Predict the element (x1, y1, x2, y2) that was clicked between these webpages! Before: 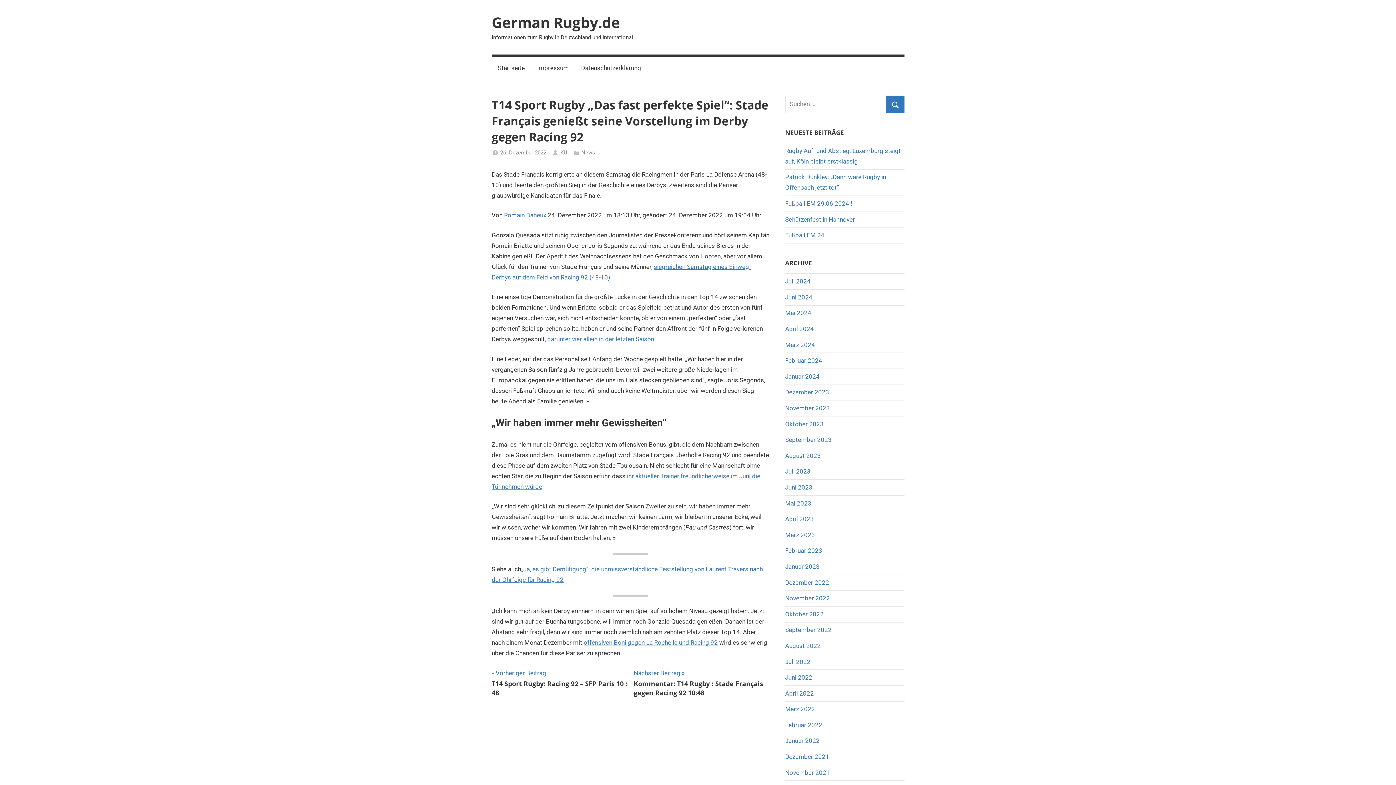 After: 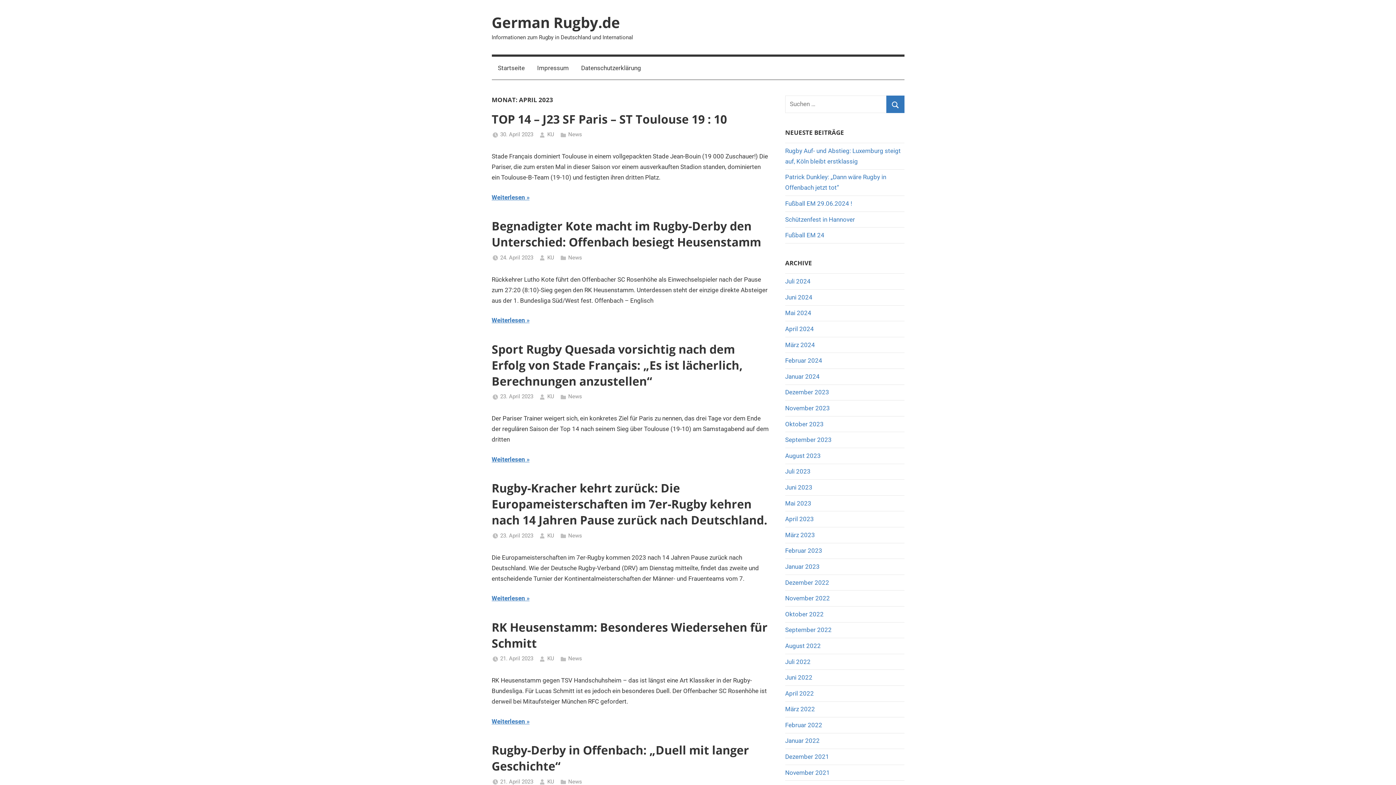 Action: bbox: (785, 515, 814, 522) label: April 2023